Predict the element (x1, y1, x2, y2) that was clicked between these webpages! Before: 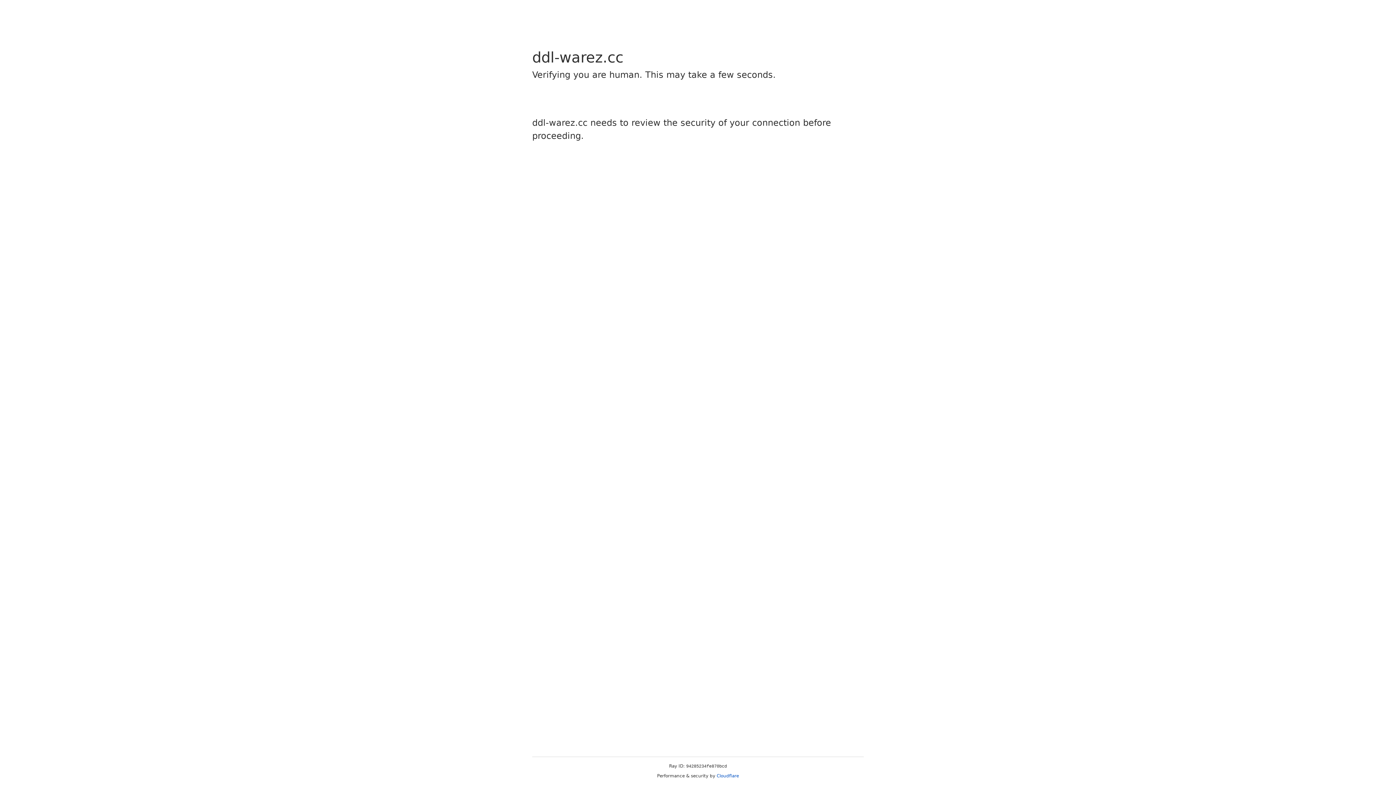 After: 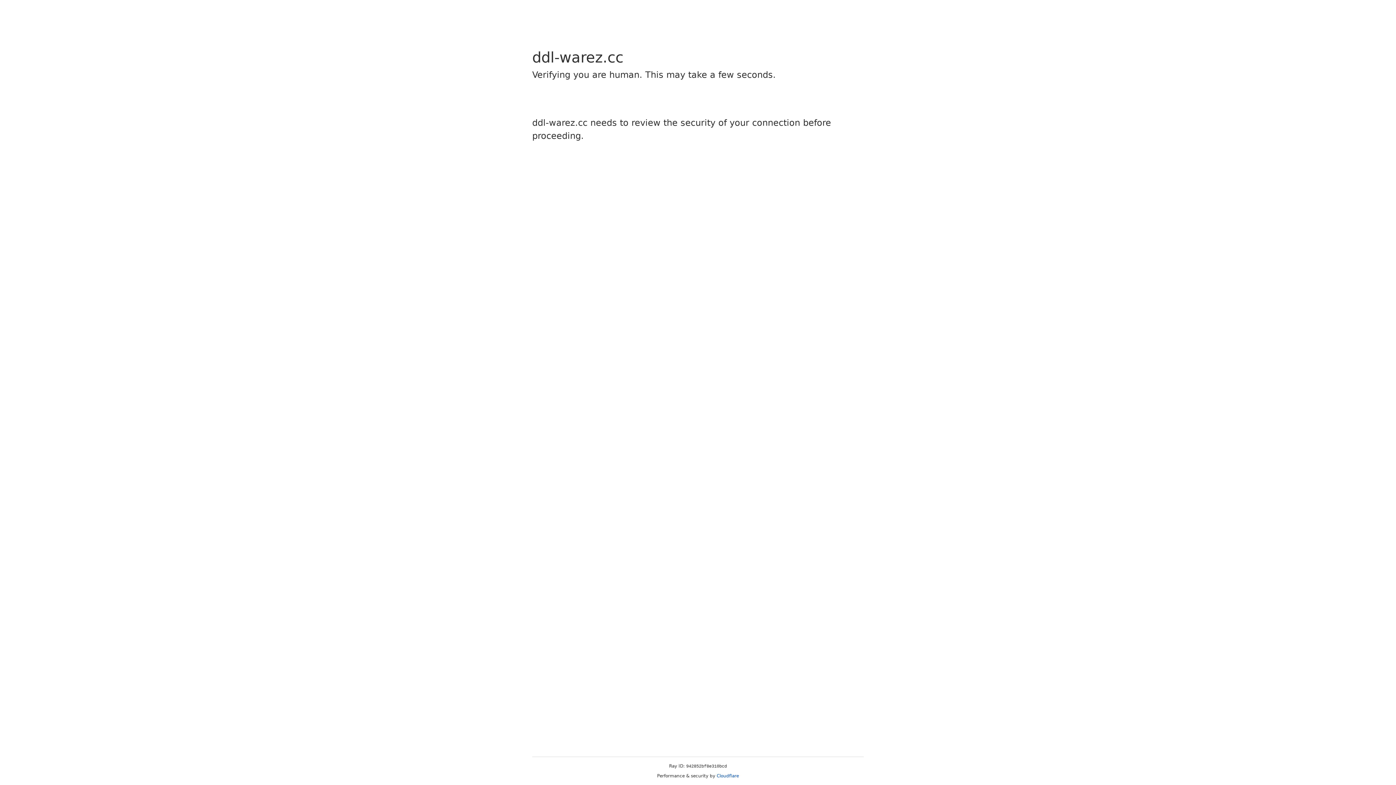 Action: bbox: (716, 773, 739, 778) label: Cloudflare